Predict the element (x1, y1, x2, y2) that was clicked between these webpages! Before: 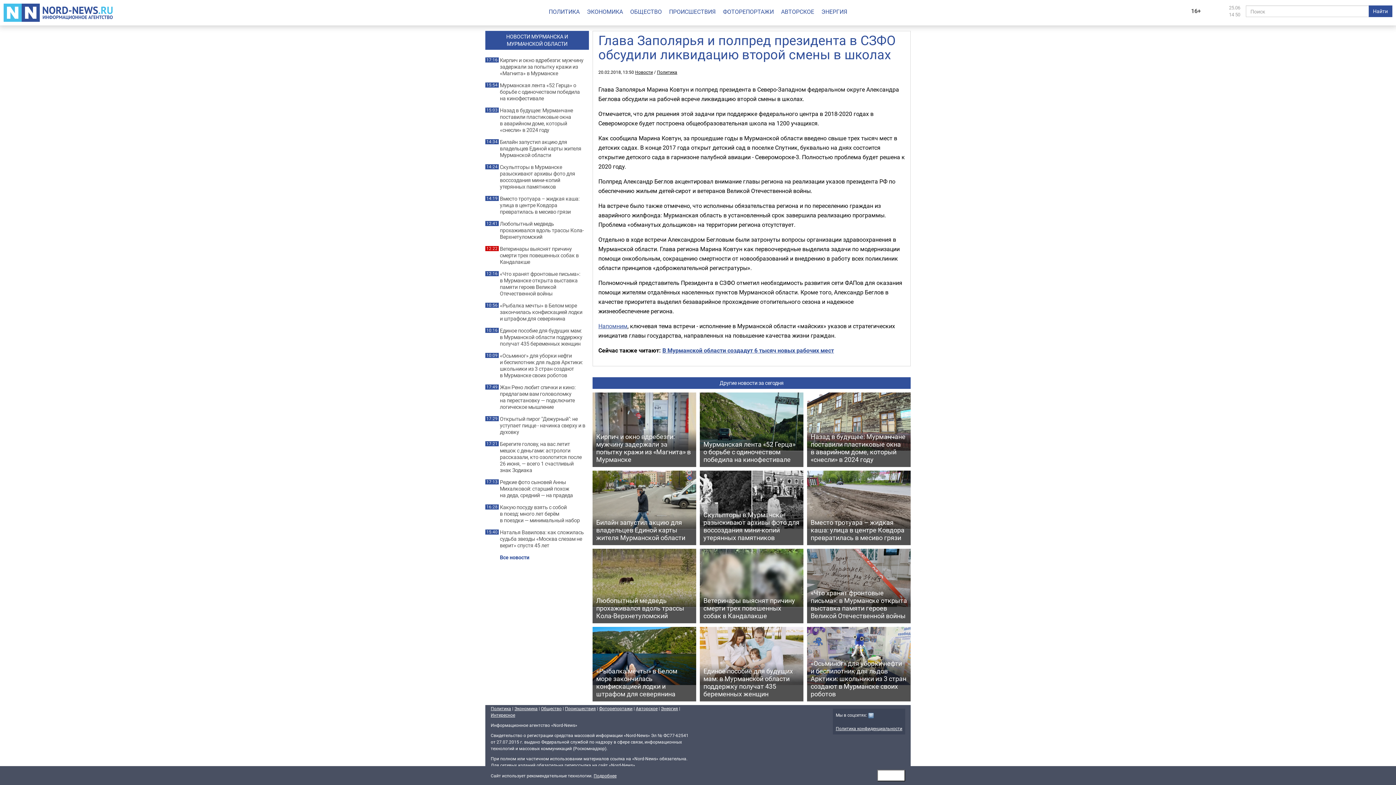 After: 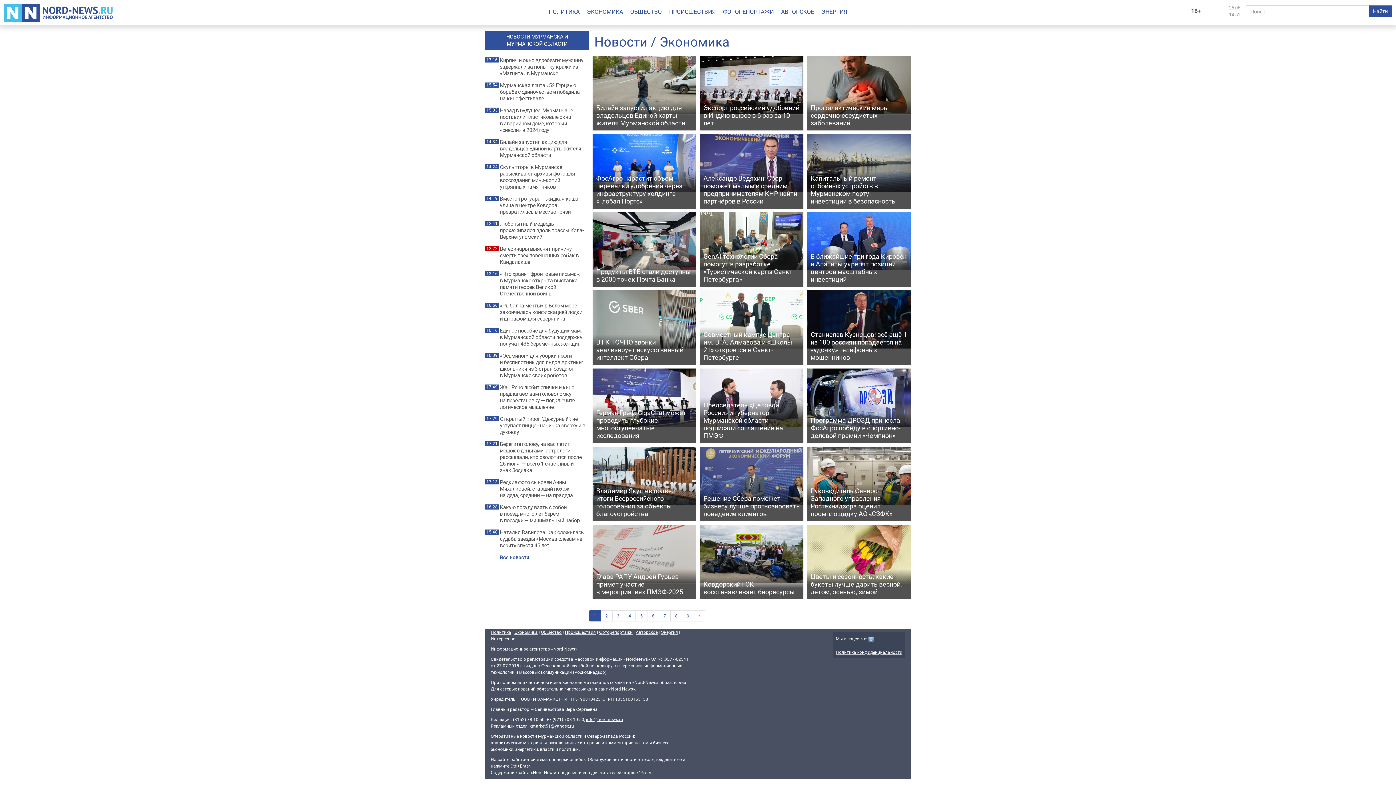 Action: label: ЭКОНОМИКА bbox: (587, 7, 630, 17)